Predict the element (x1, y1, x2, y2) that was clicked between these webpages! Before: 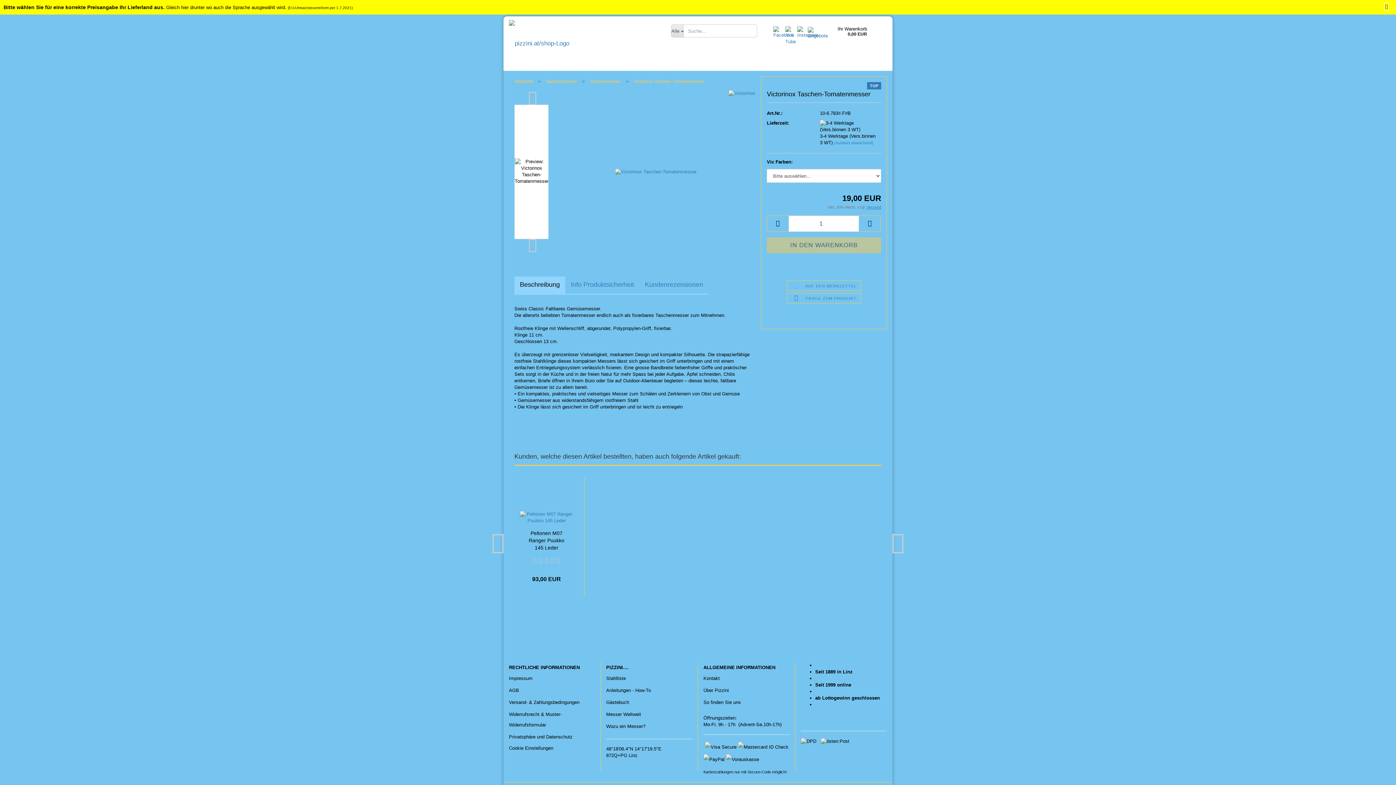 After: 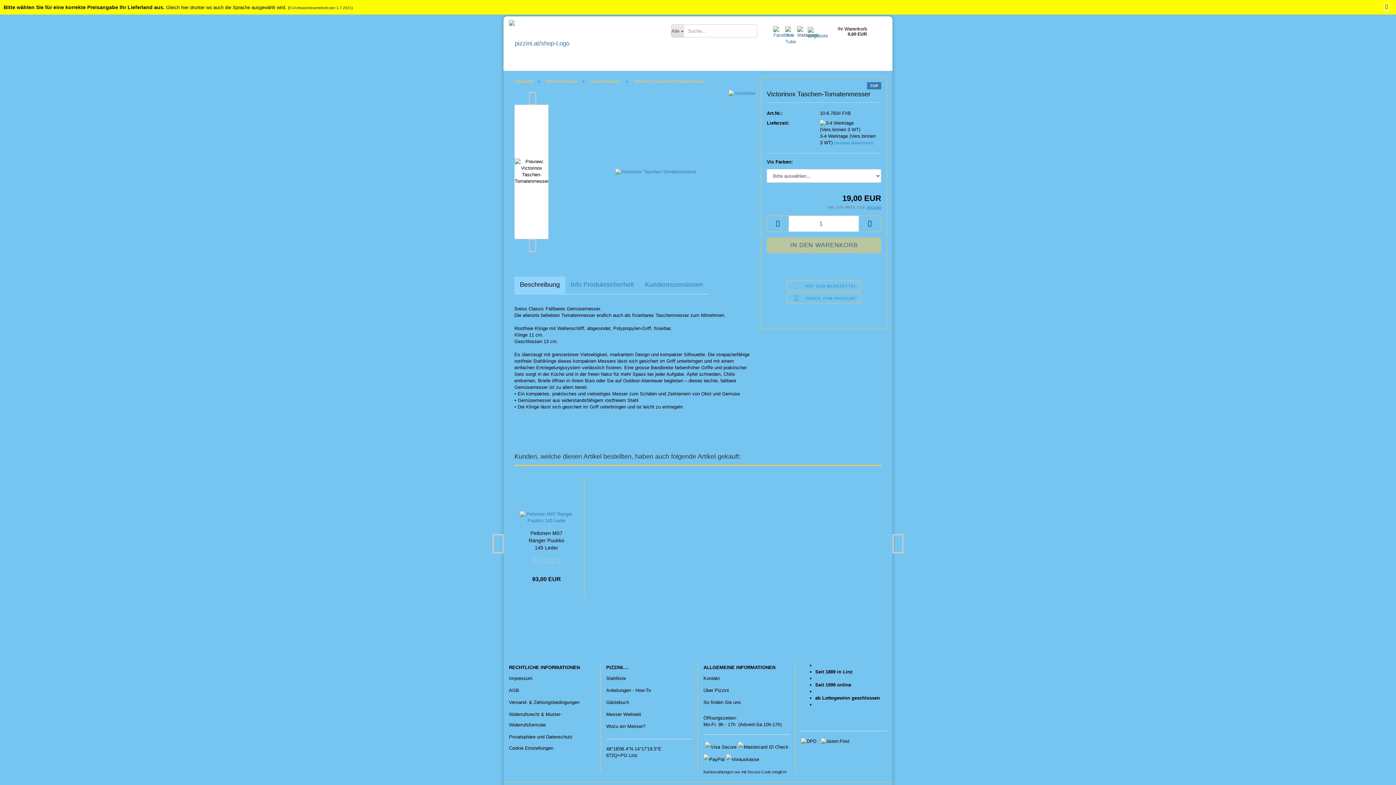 Action: bbox: (797, 27, 806, 33)